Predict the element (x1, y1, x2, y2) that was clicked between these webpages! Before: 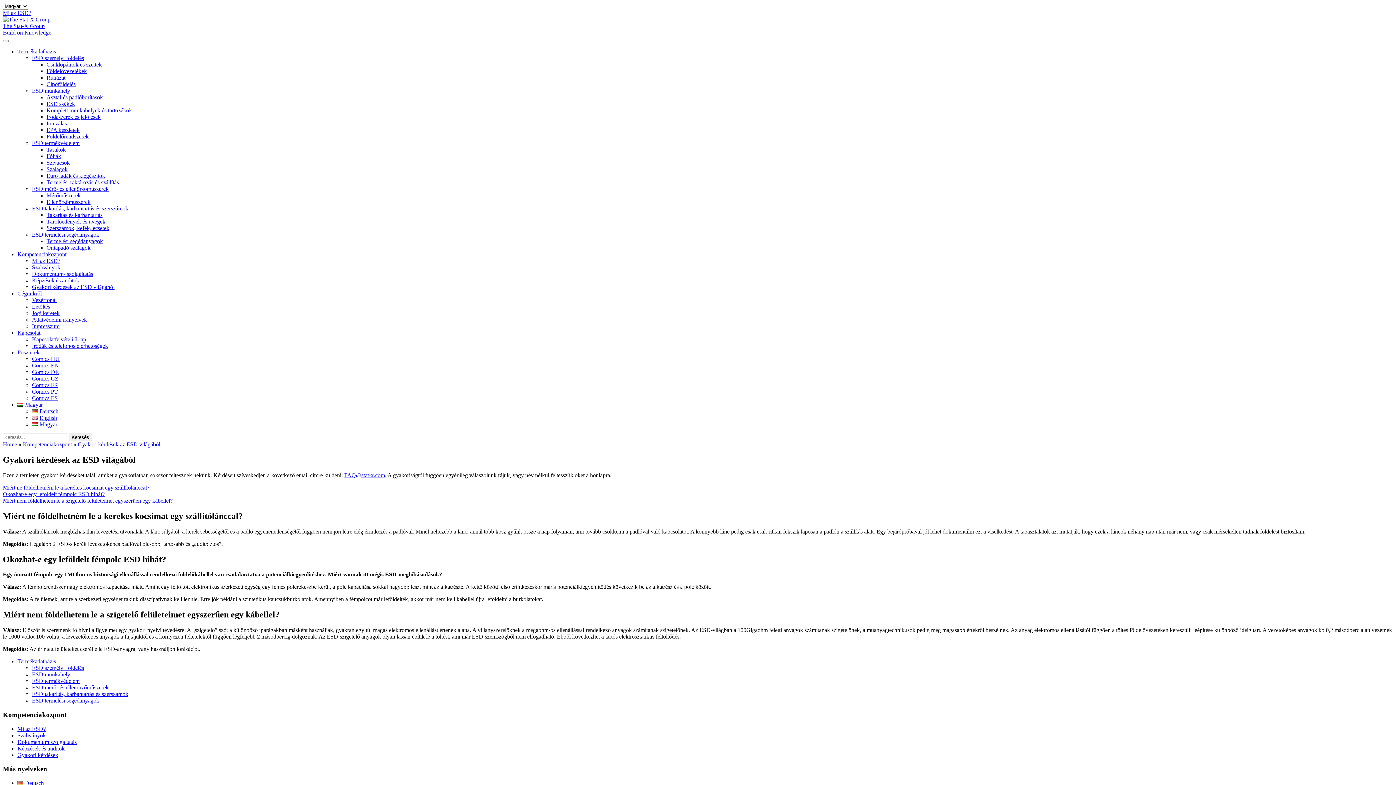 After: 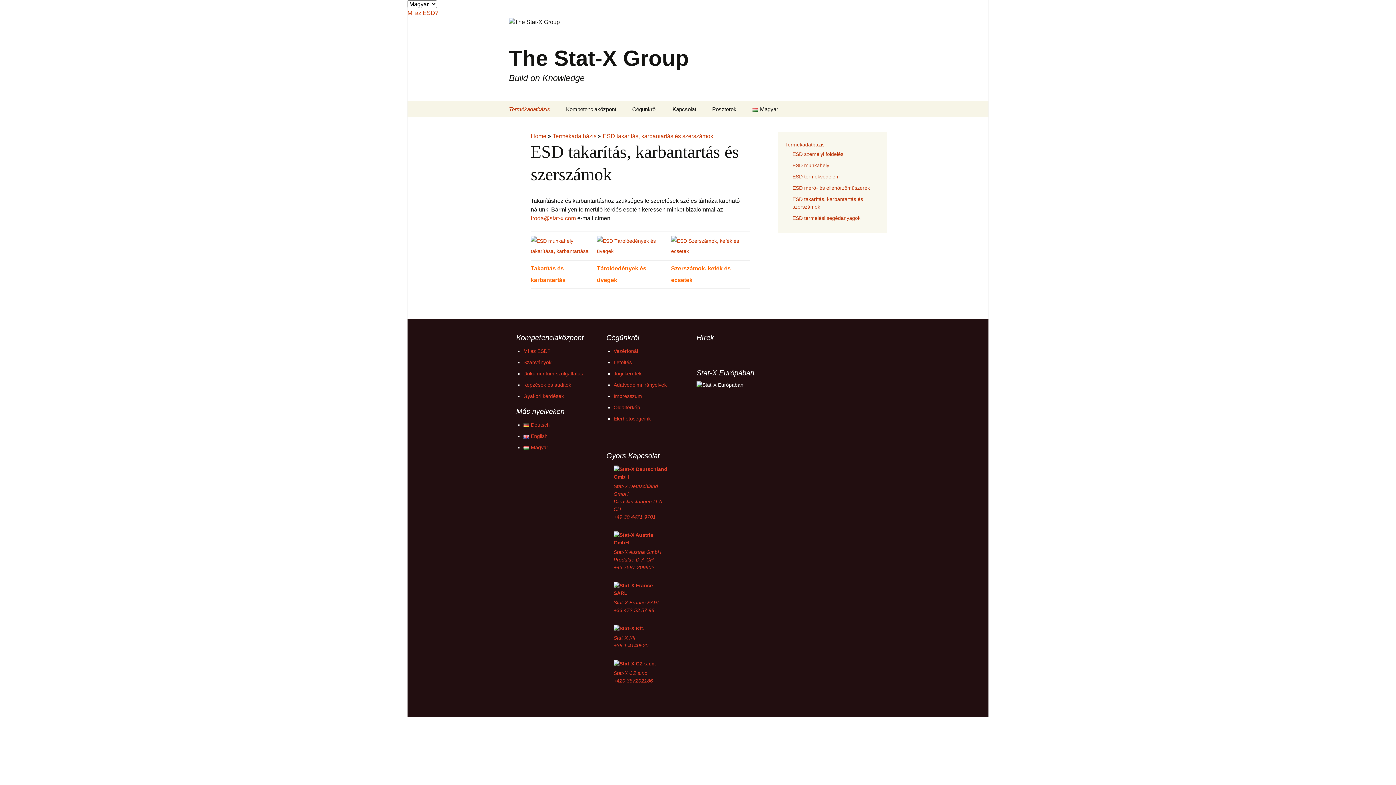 Action: label: ESD takarítás, karbantartás és szerszámok bbox: (32, 205, 128, 211)